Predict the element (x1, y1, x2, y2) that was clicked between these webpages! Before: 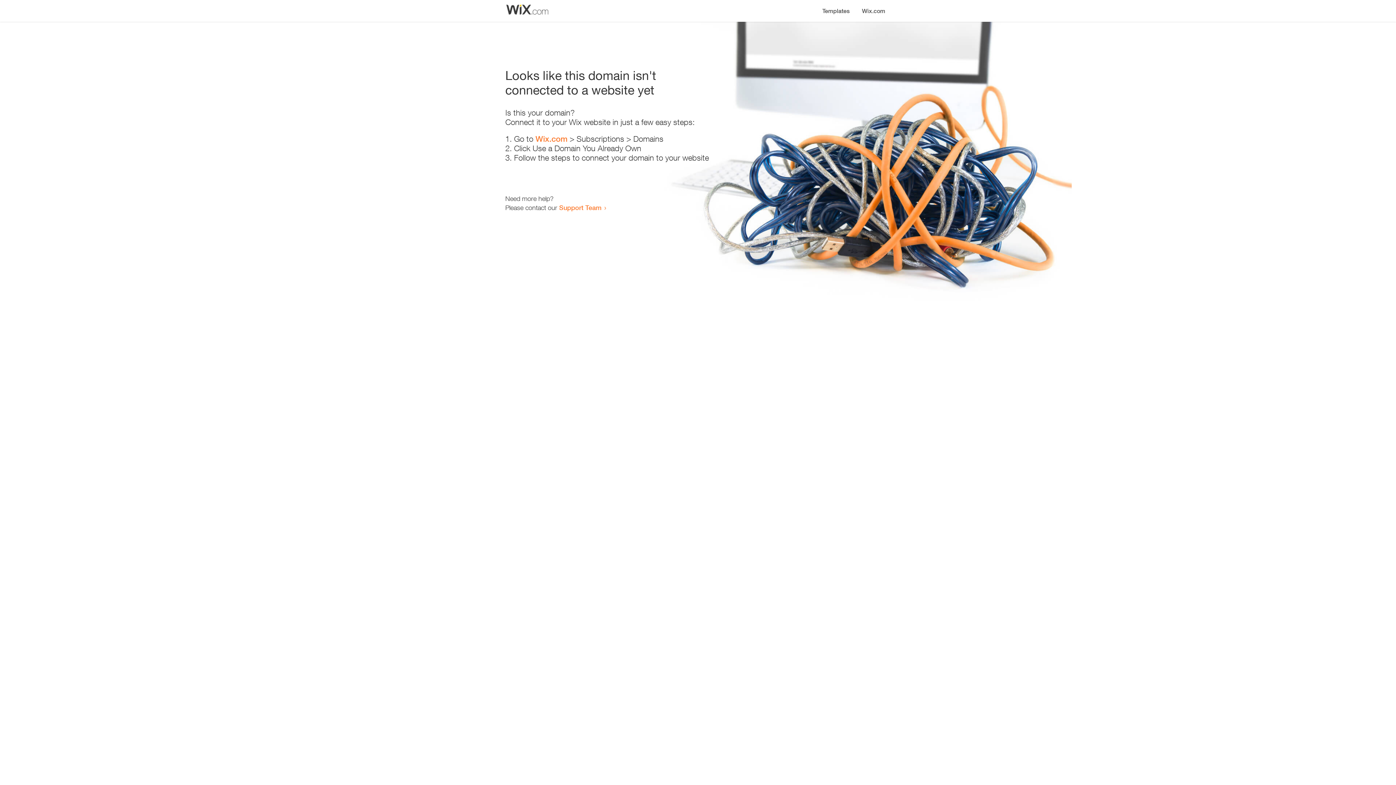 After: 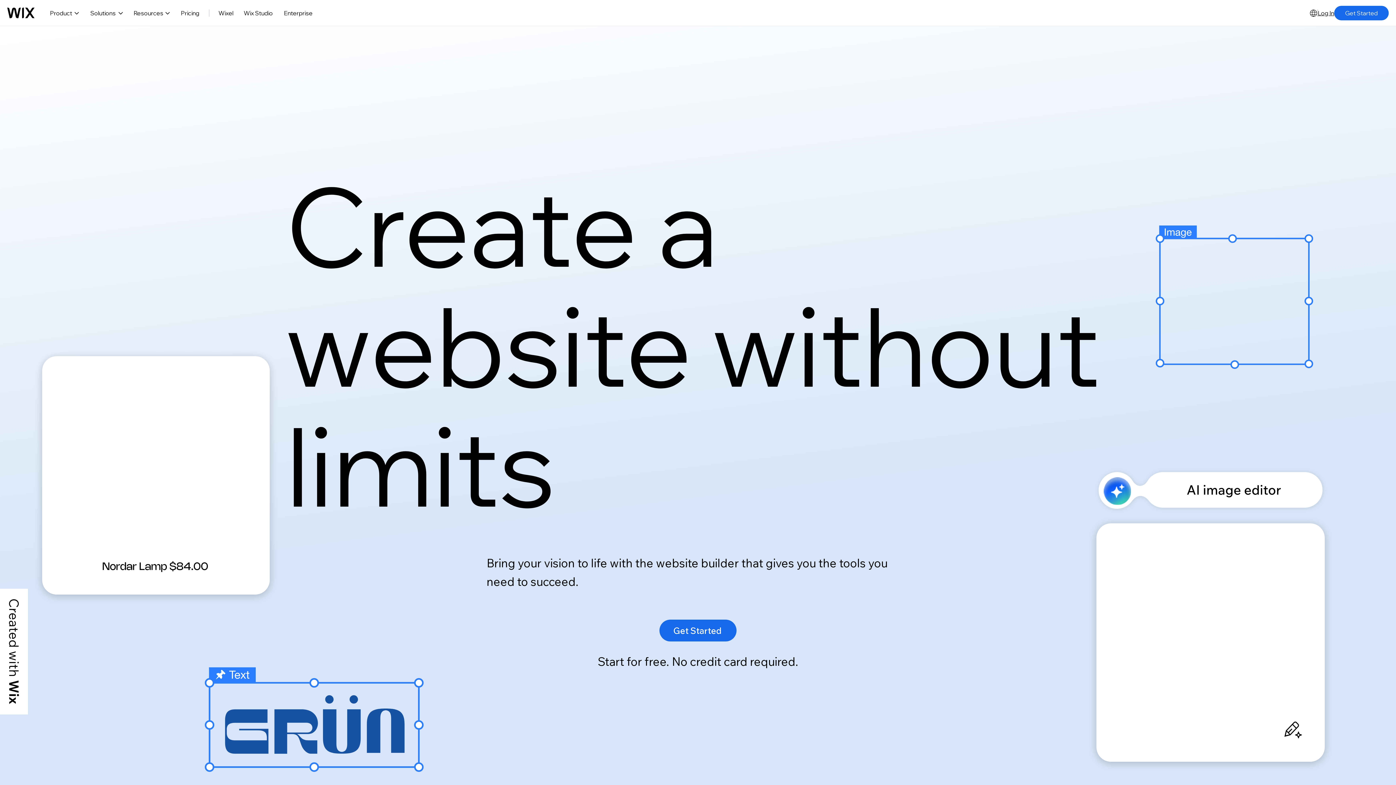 Action: label: Wix.com bbox: (856, 0, 890, 14)